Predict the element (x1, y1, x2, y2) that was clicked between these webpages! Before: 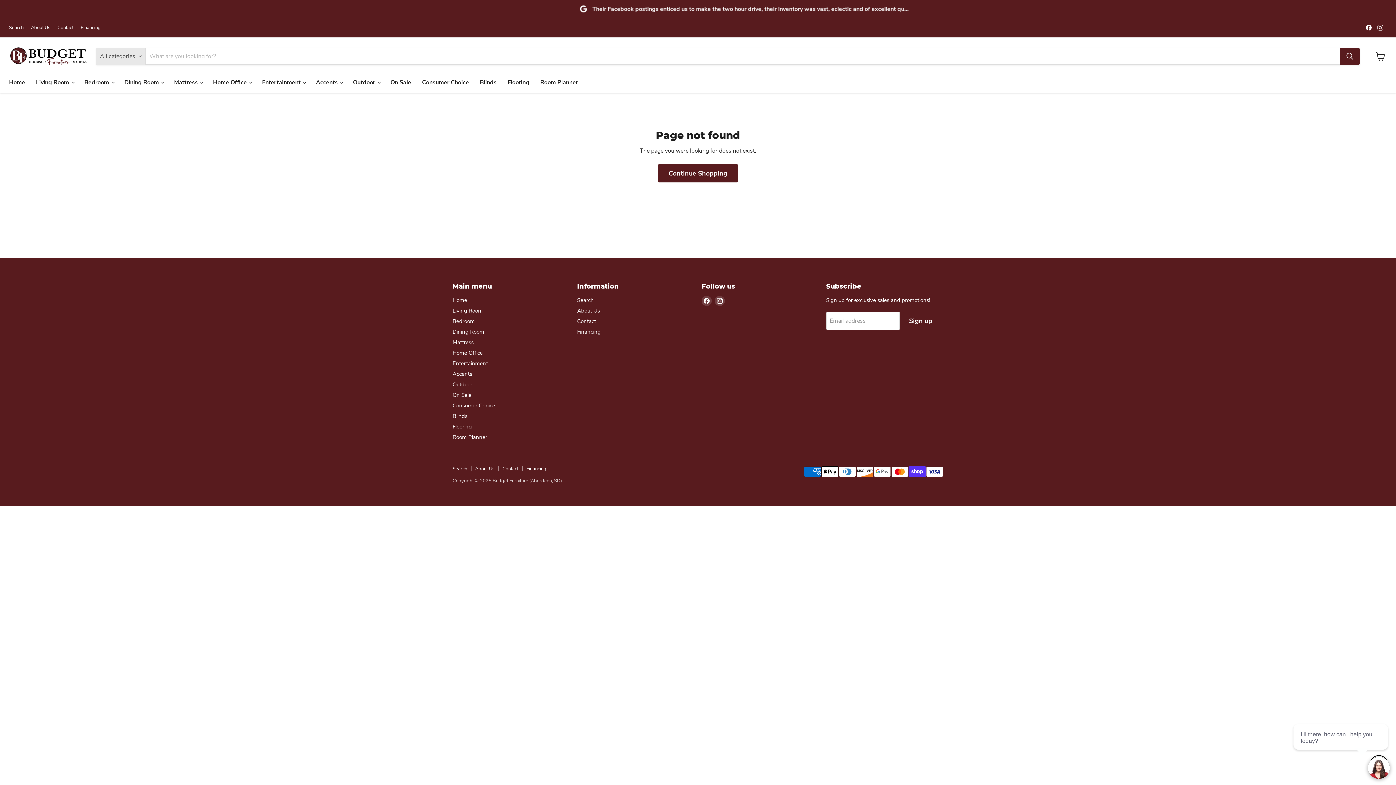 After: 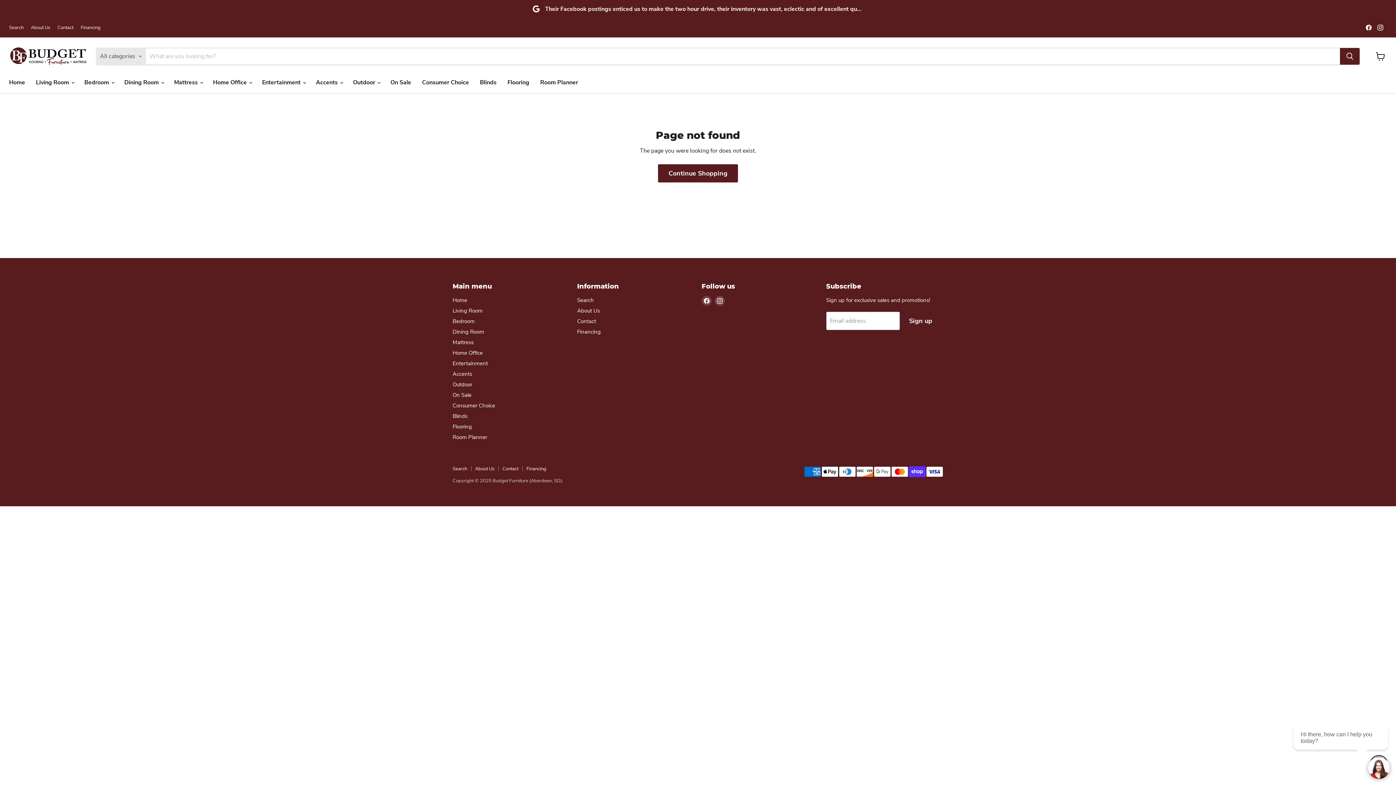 Action: bbox: (1375, 22, 1385, 32) label: Find us on Instagram